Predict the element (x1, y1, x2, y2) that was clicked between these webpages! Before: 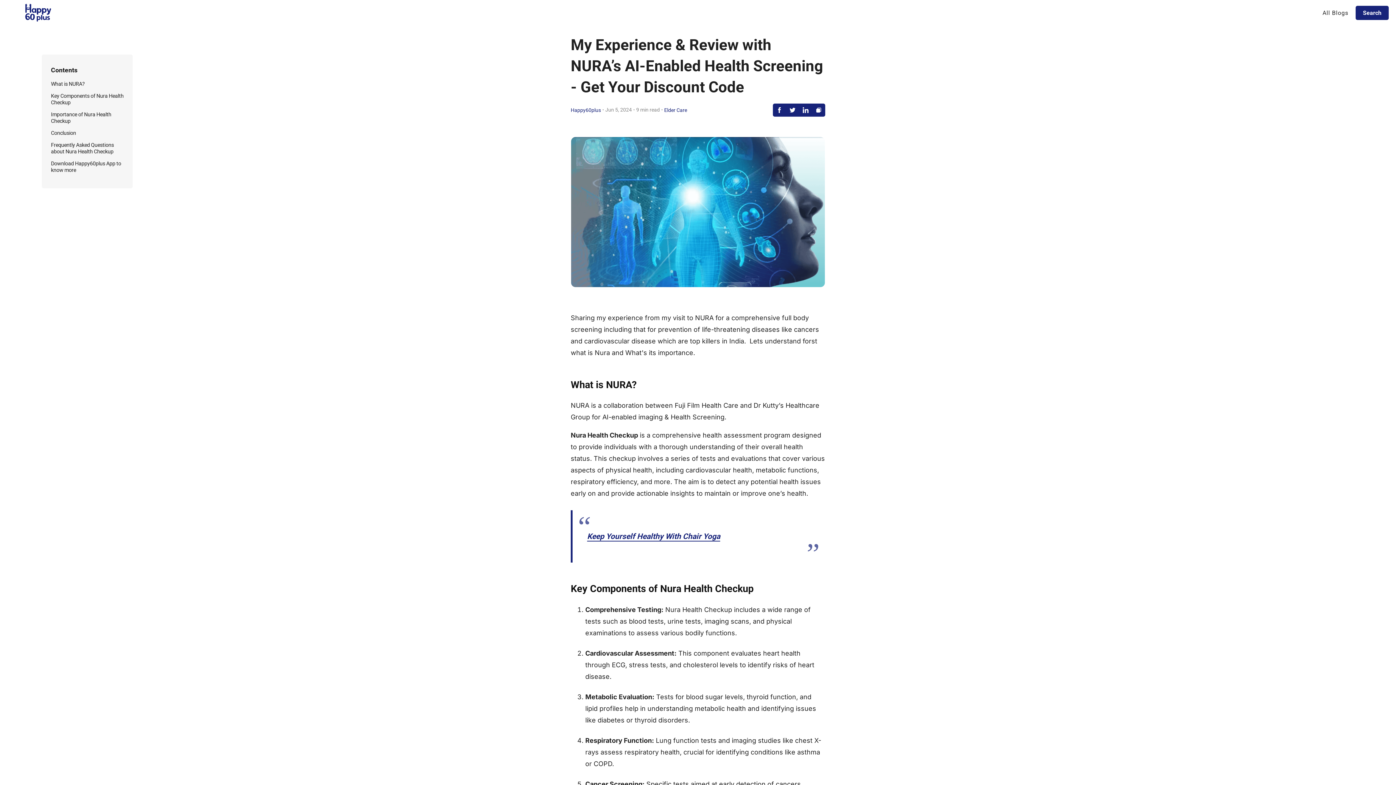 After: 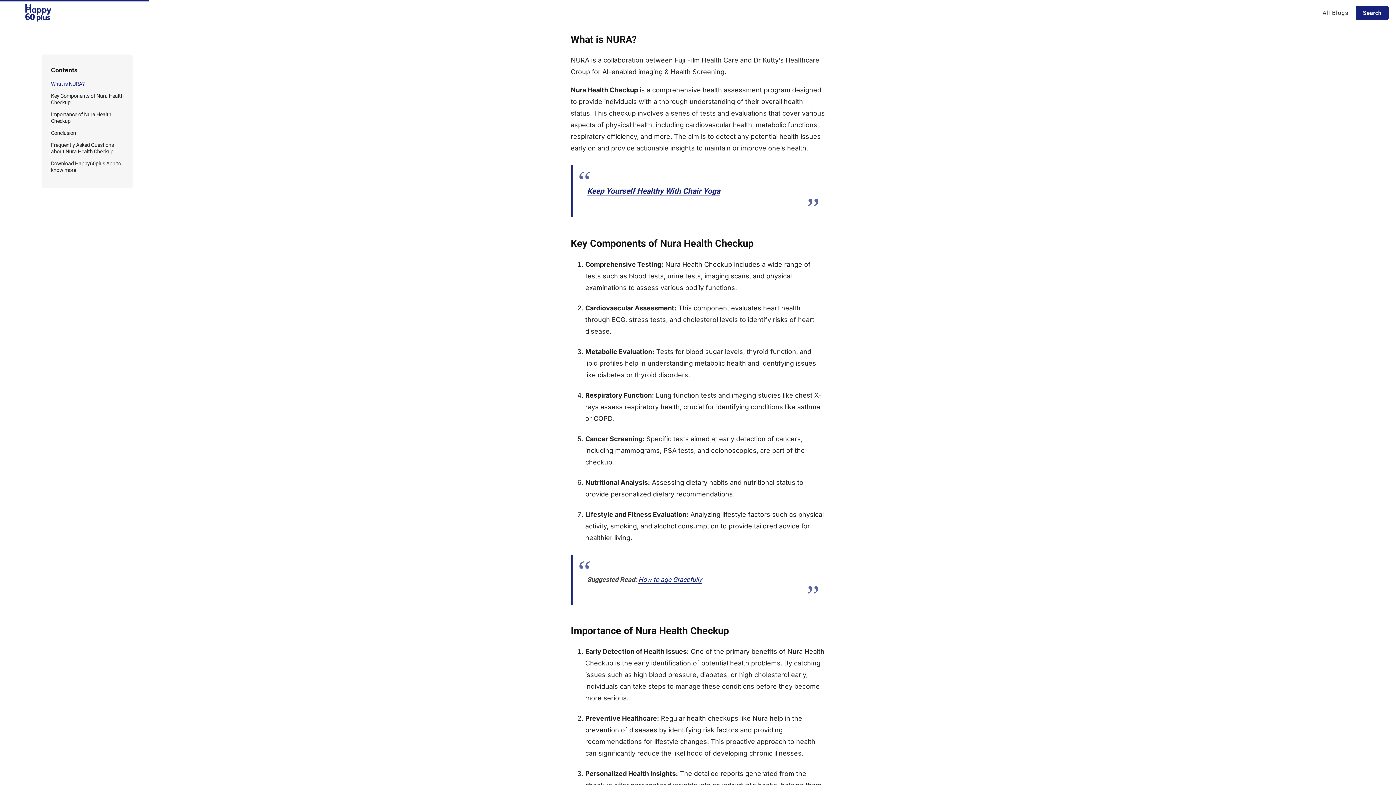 Action: label: What is NURA? bbox: (50, 81, 84, 87)